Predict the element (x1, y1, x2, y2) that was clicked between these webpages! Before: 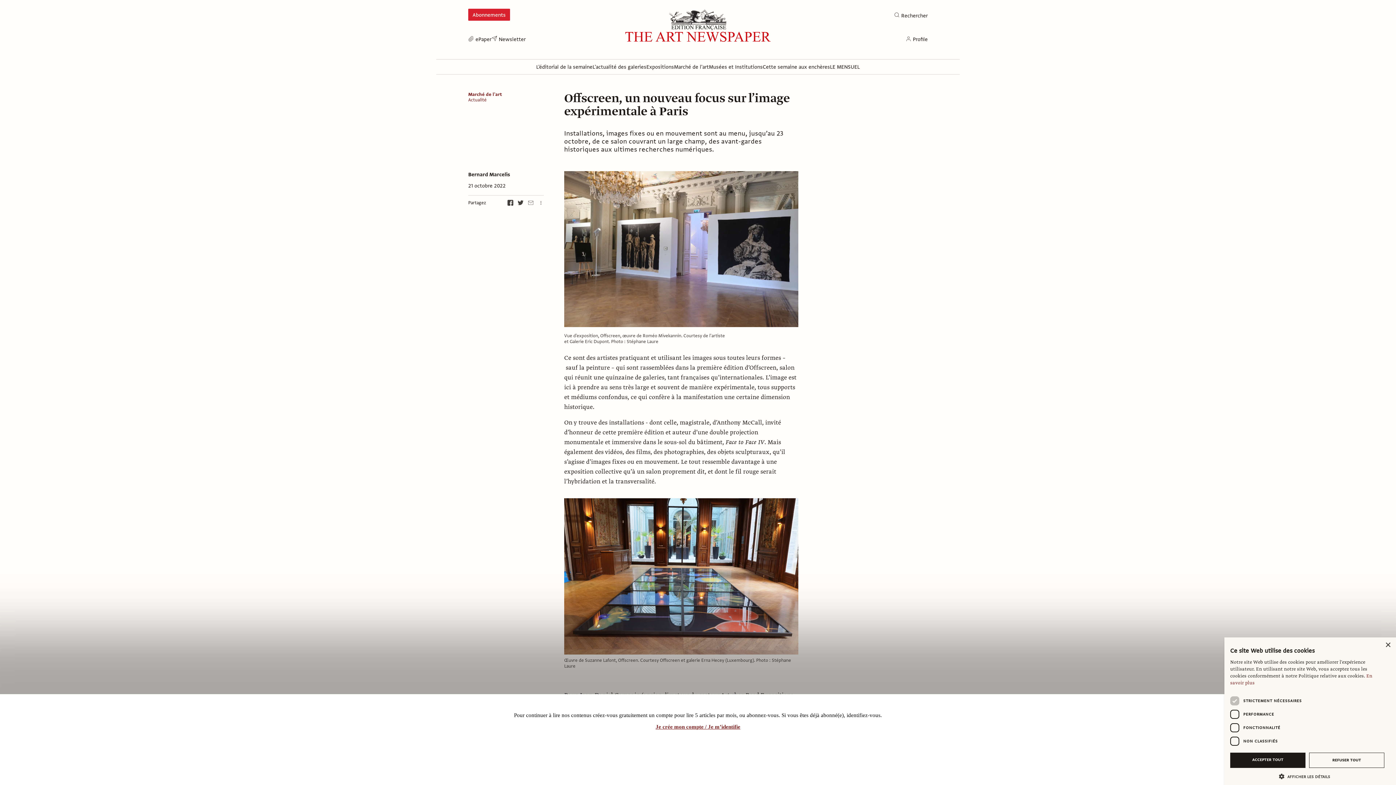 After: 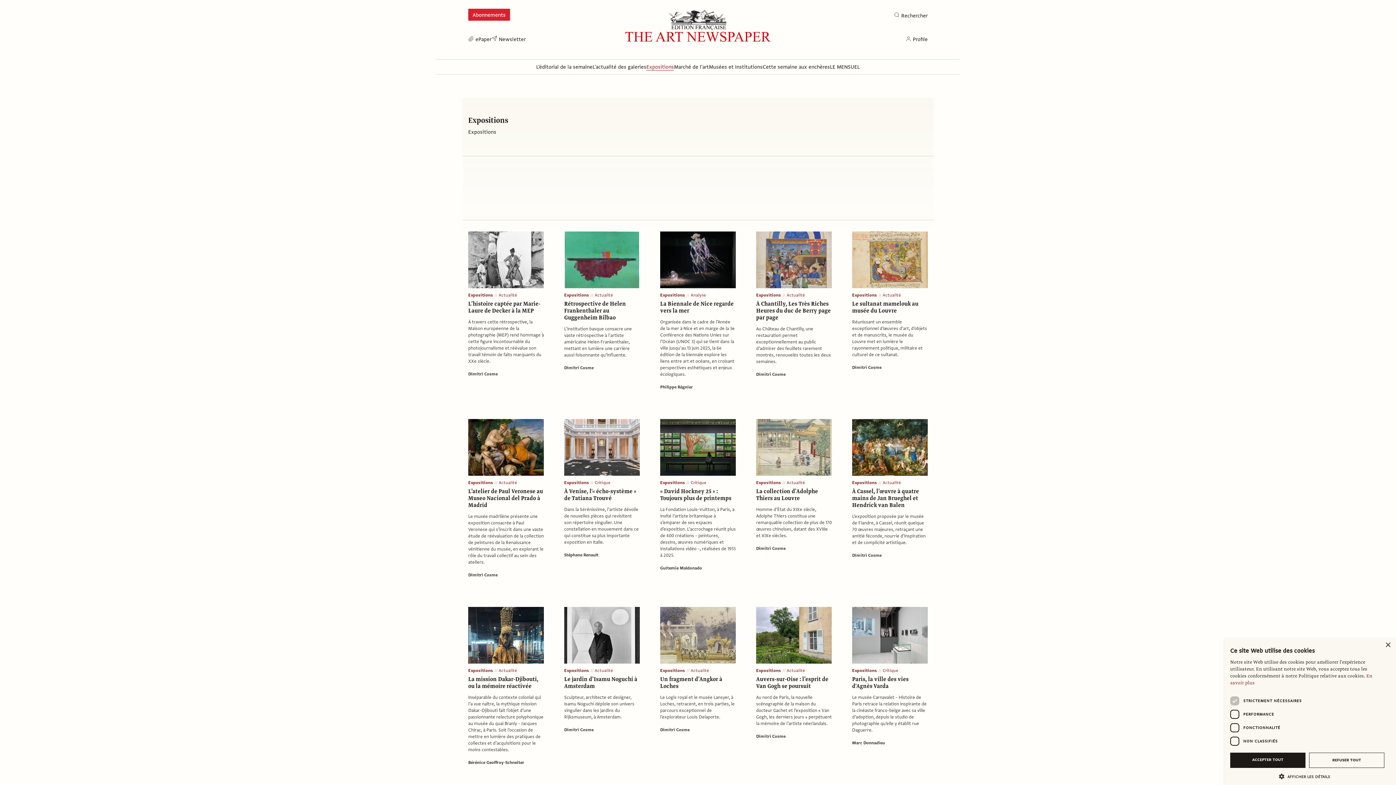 Action: label: Expositions bbox: (646, 125, 674, 132)